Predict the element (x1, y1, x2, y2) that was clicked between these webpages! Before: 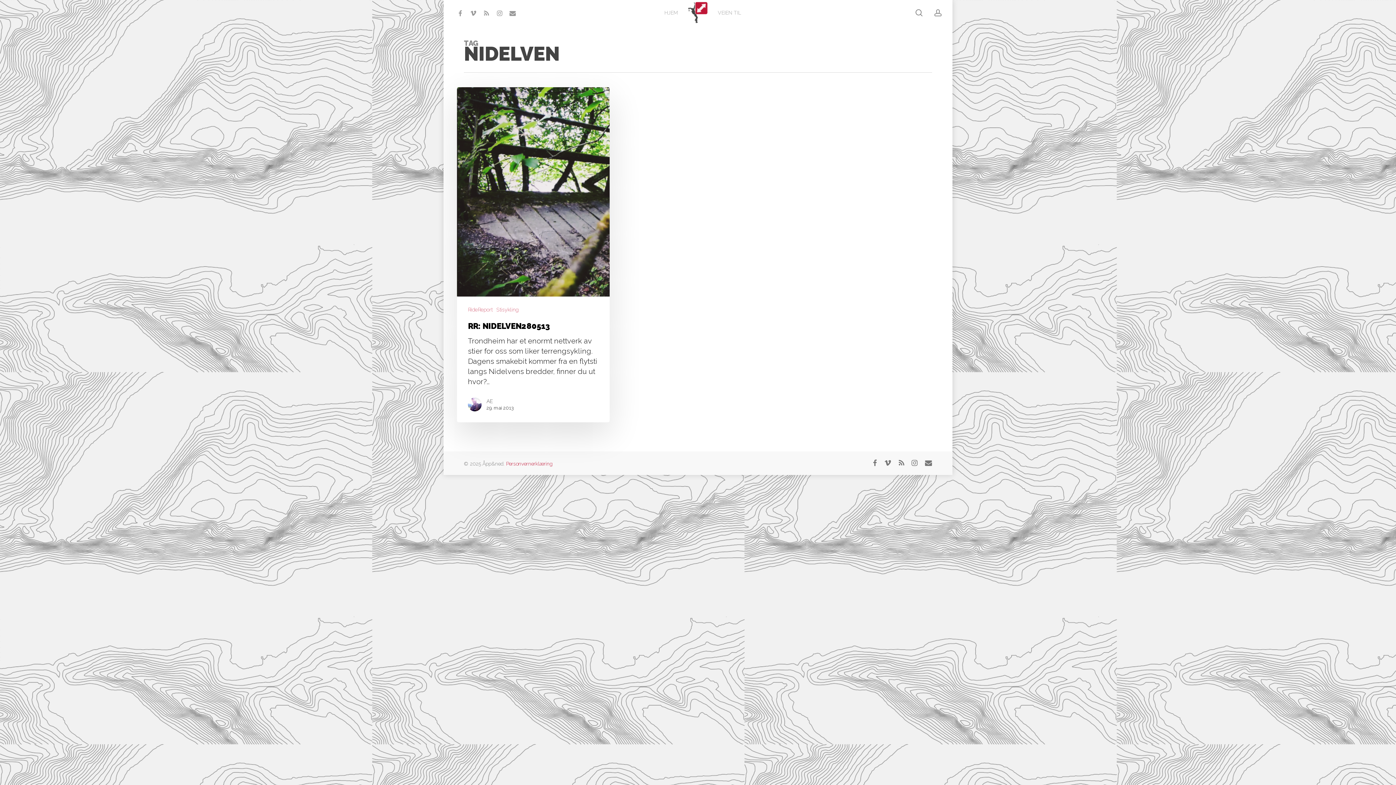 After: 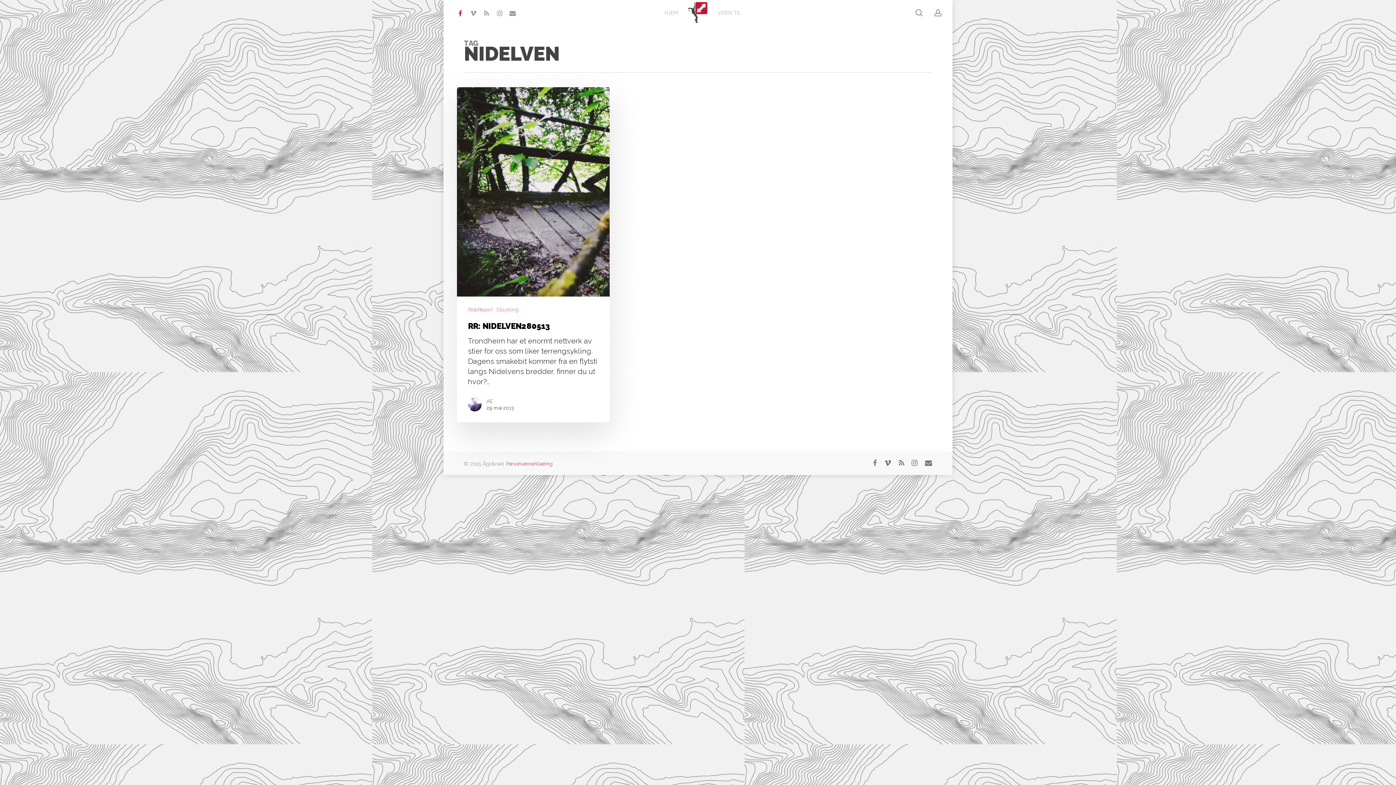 Action: bbox: (453, 8, 466, 16) label: FACEBOOK